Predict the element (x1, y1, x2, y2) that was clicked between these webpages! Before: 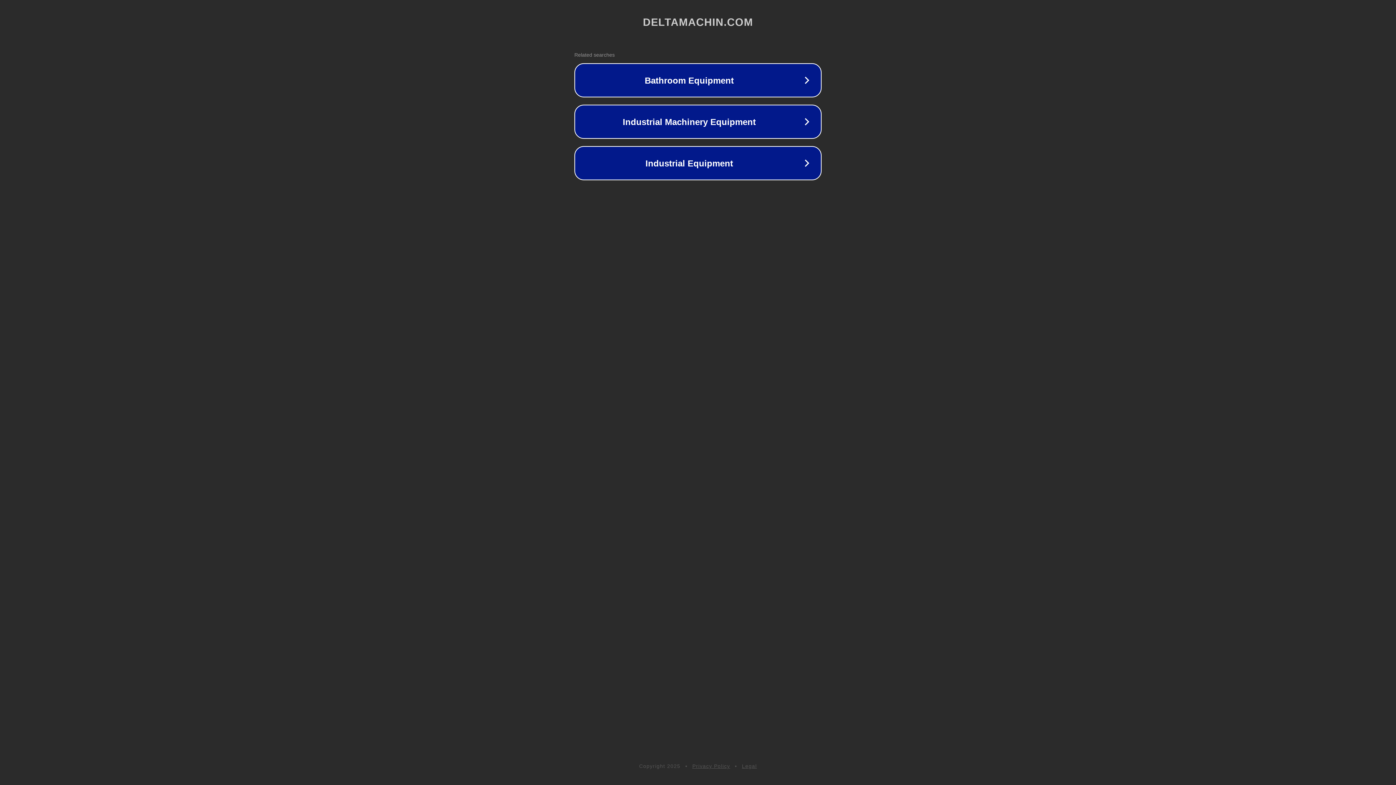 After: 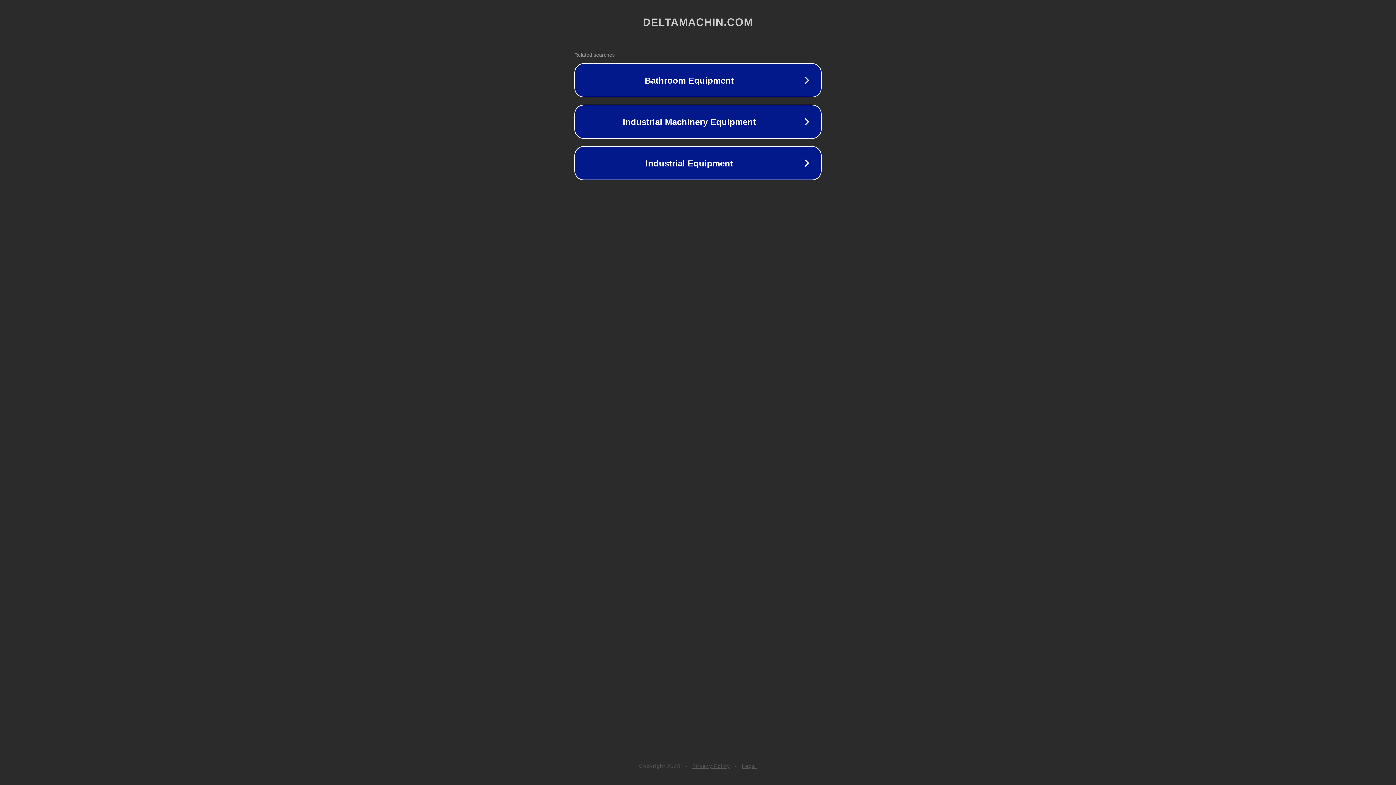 Action: label: Legal bbox: (742, 763, 757, 769)